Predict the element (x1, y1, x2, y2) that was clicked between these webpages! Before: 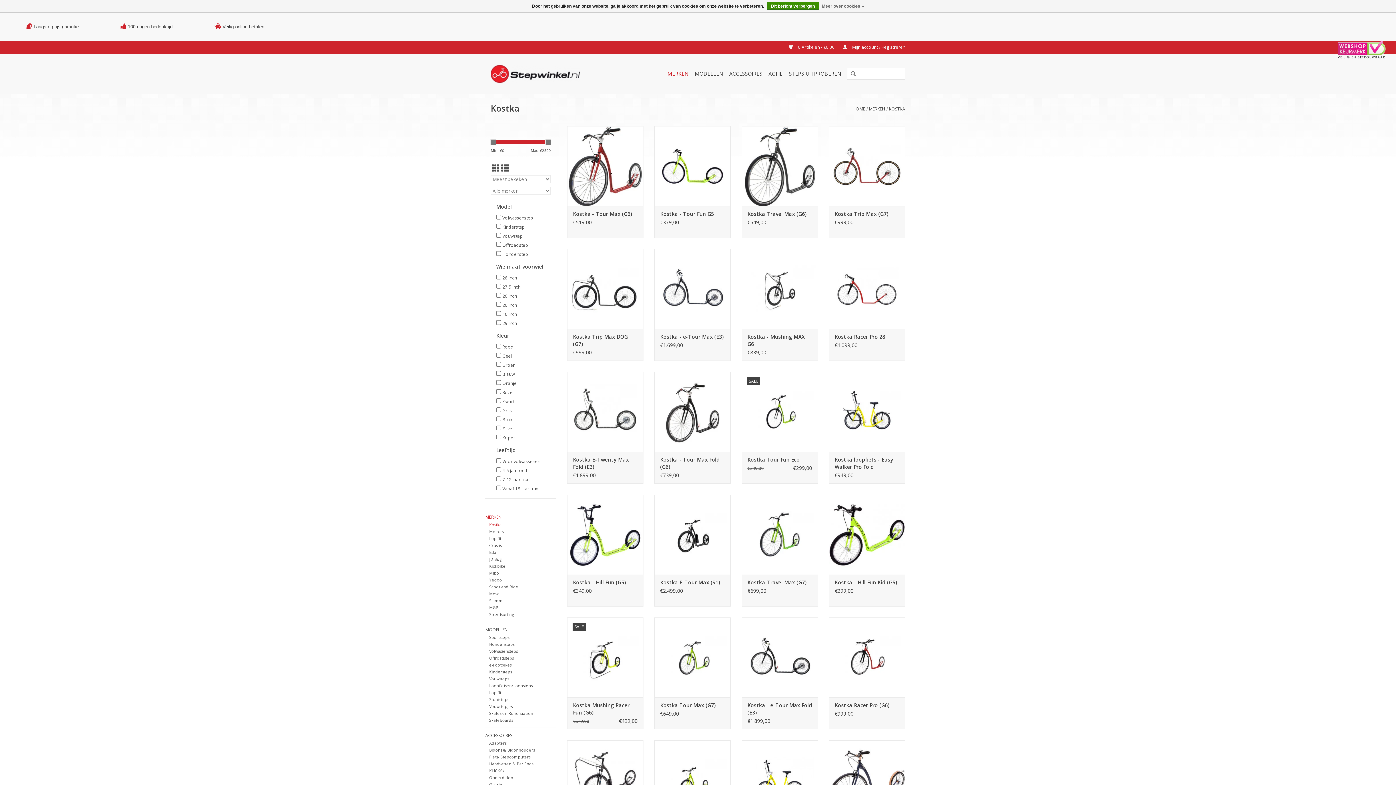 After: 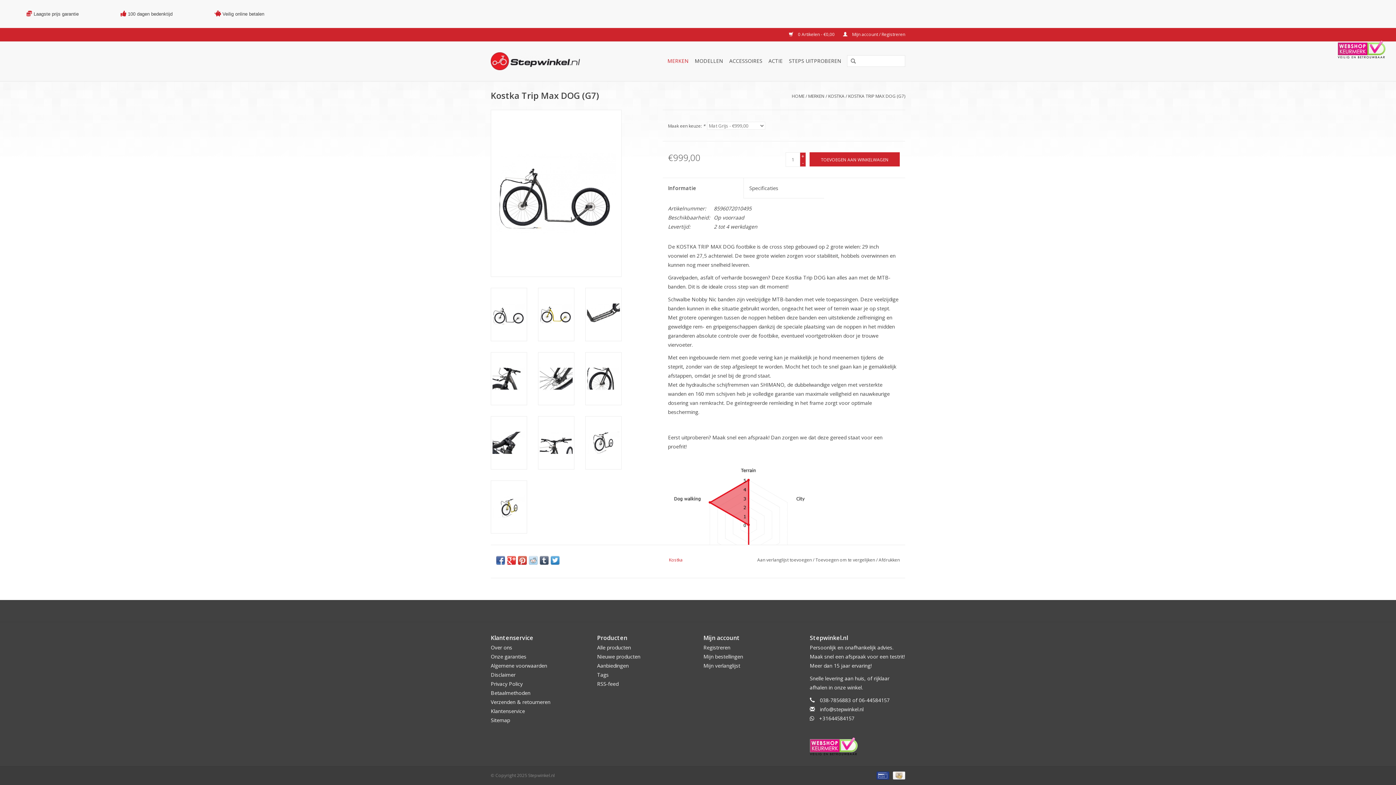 Action: label: Kostka Trip Max DOG (G7) bbox: (573, 333, 637, 348)